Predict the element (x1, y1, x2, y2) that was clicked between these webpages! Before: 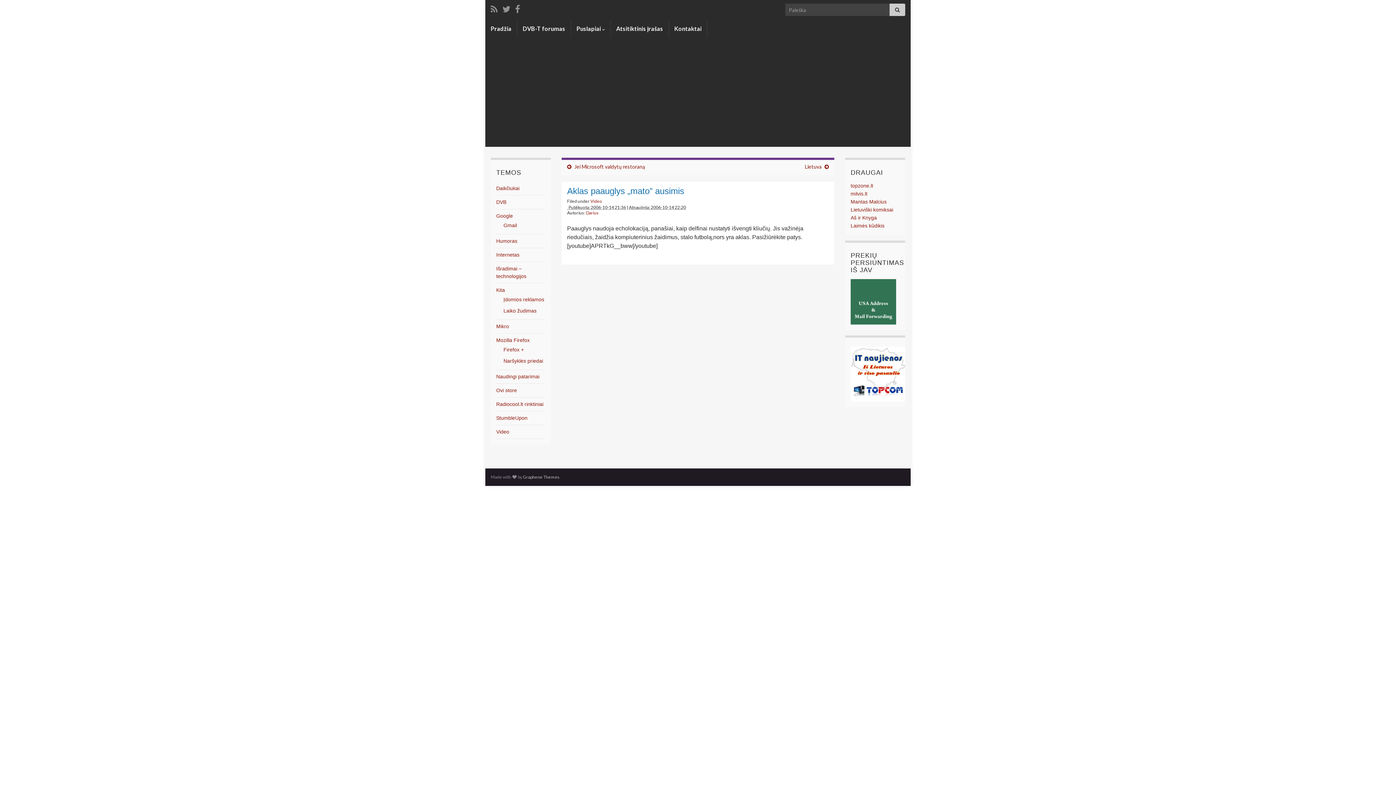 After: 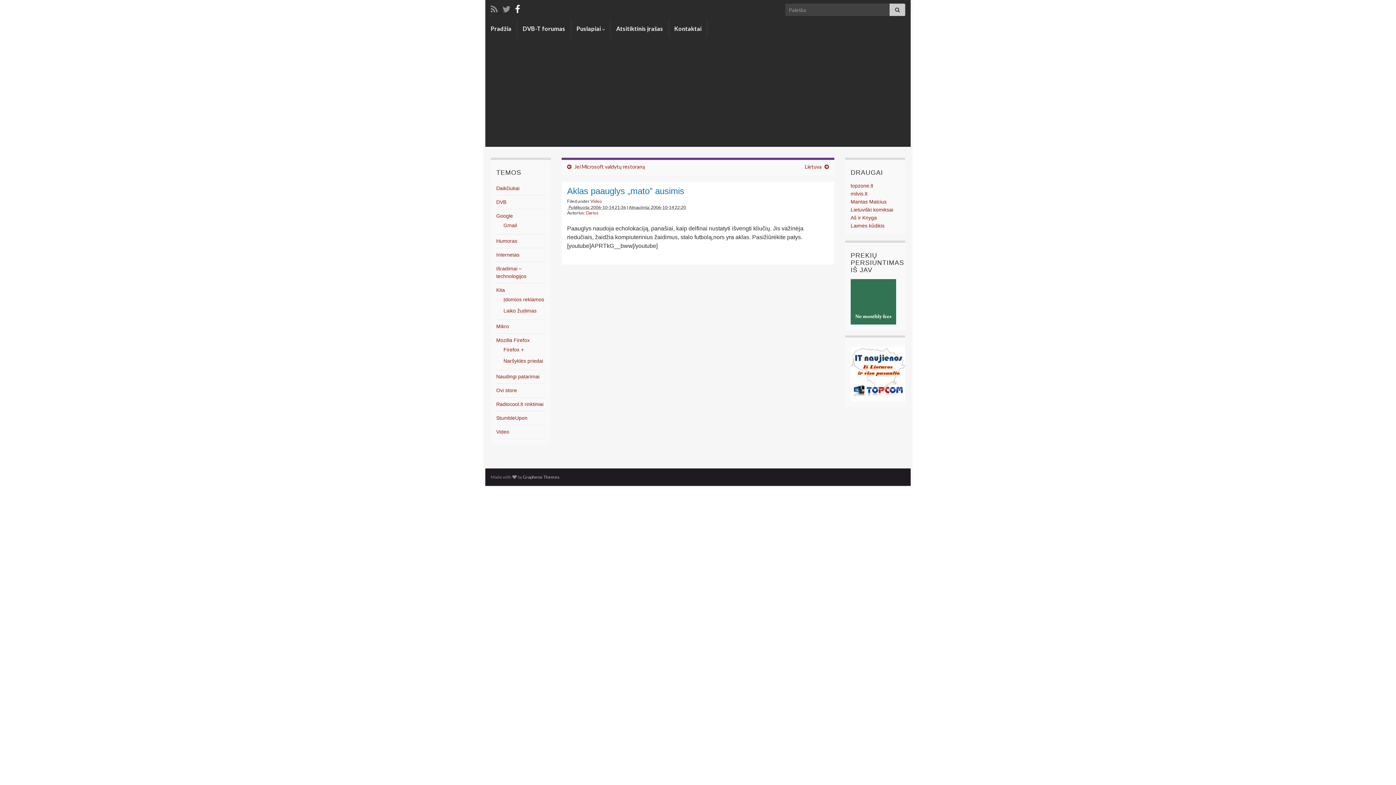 Action: bbox: (515, 2, 520, 13)